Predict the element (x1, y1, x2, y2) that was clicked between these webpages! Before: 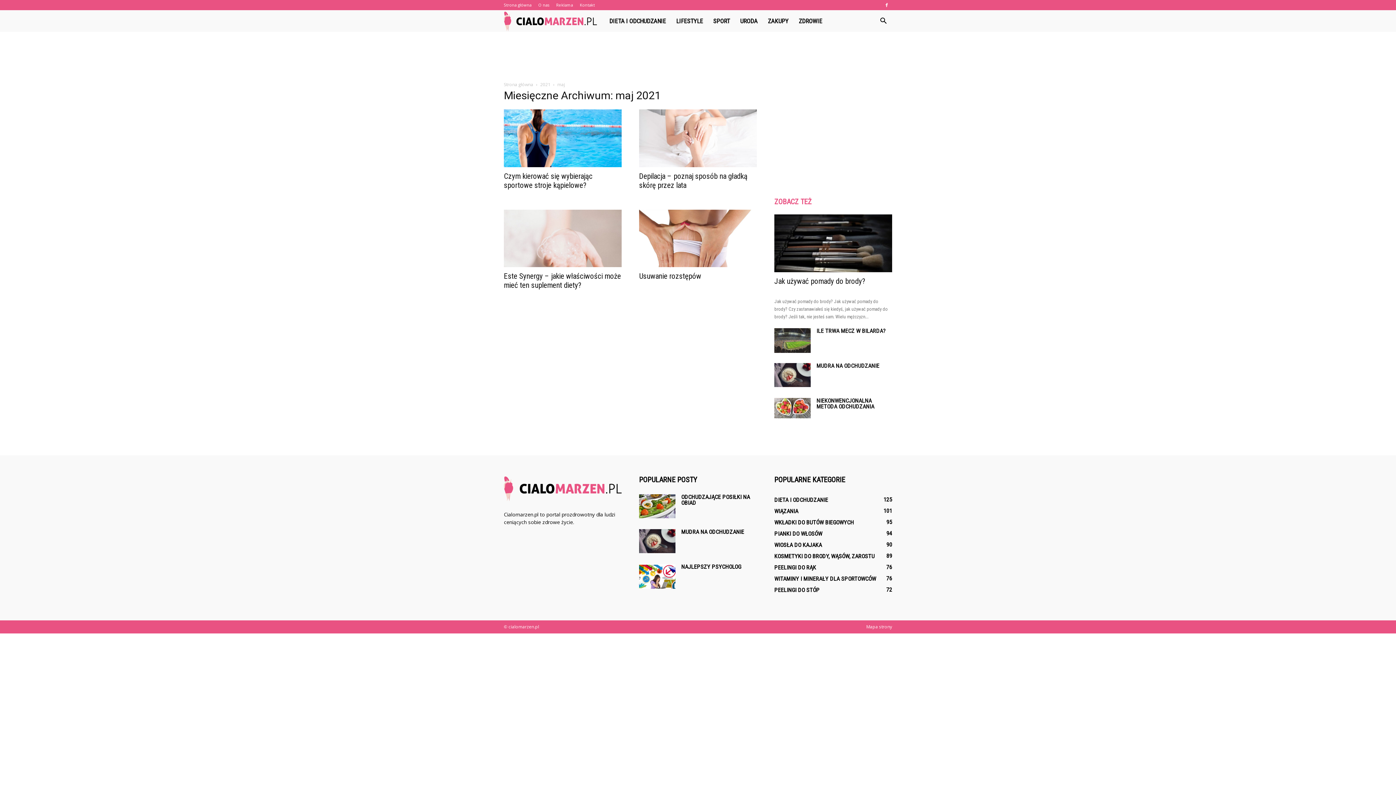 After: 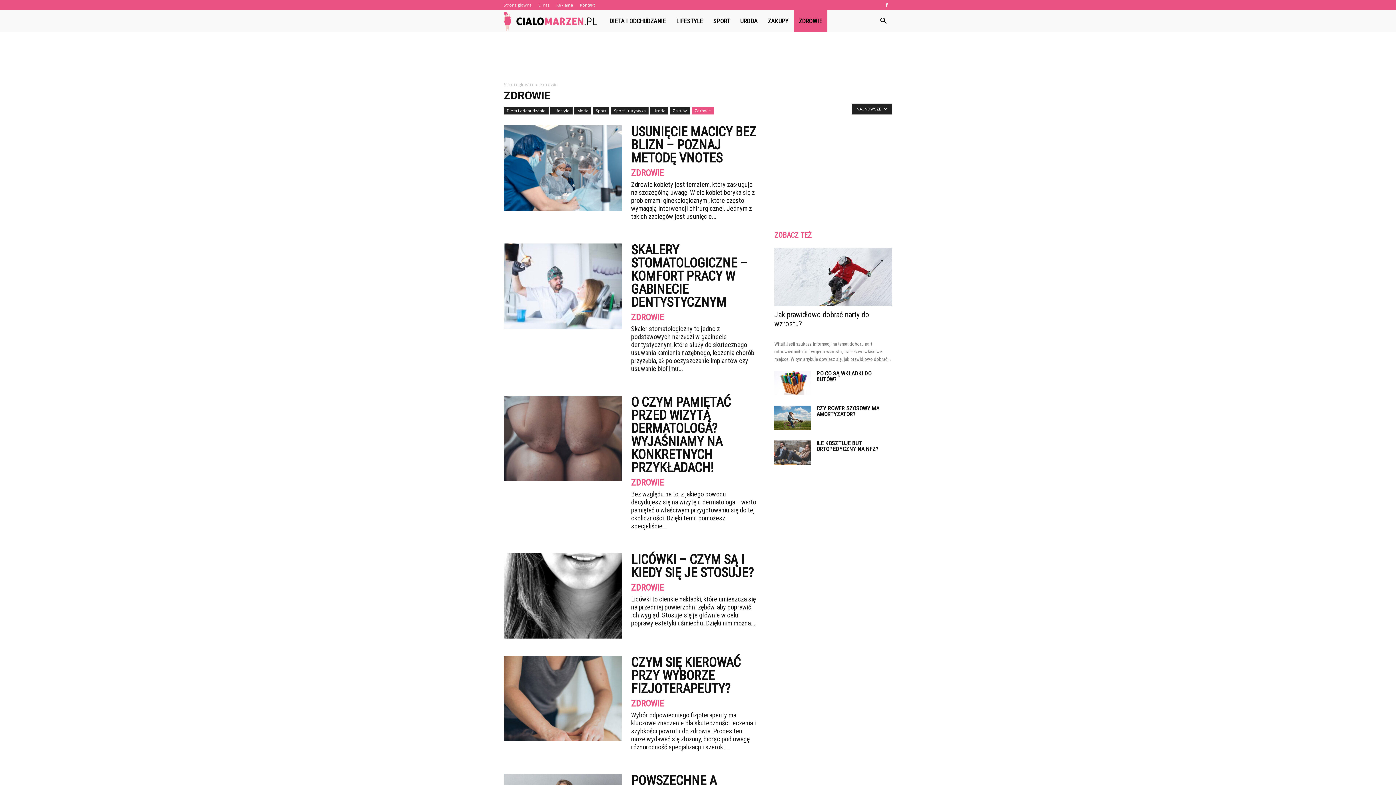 Action: bbox: (793, 10, 827, 32) label: ZDROWIE